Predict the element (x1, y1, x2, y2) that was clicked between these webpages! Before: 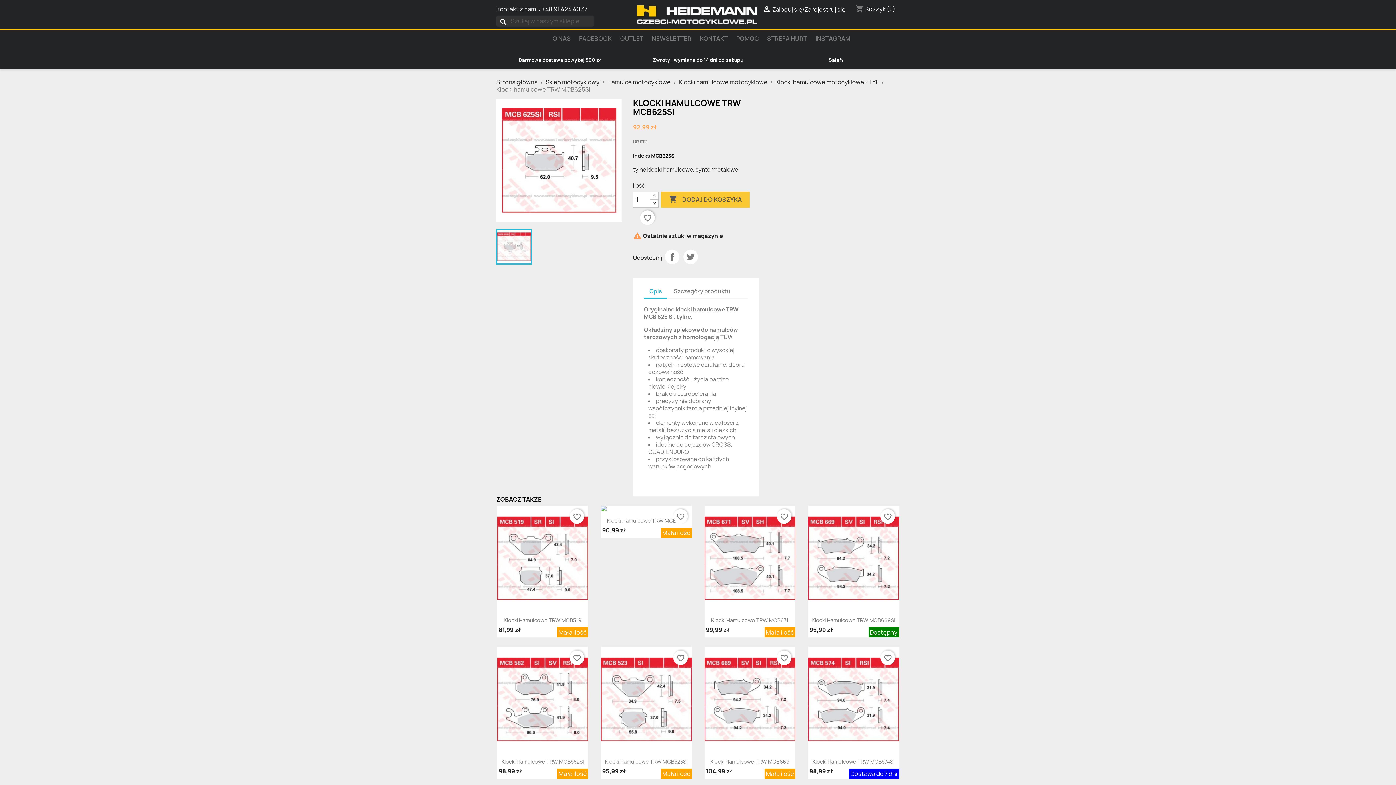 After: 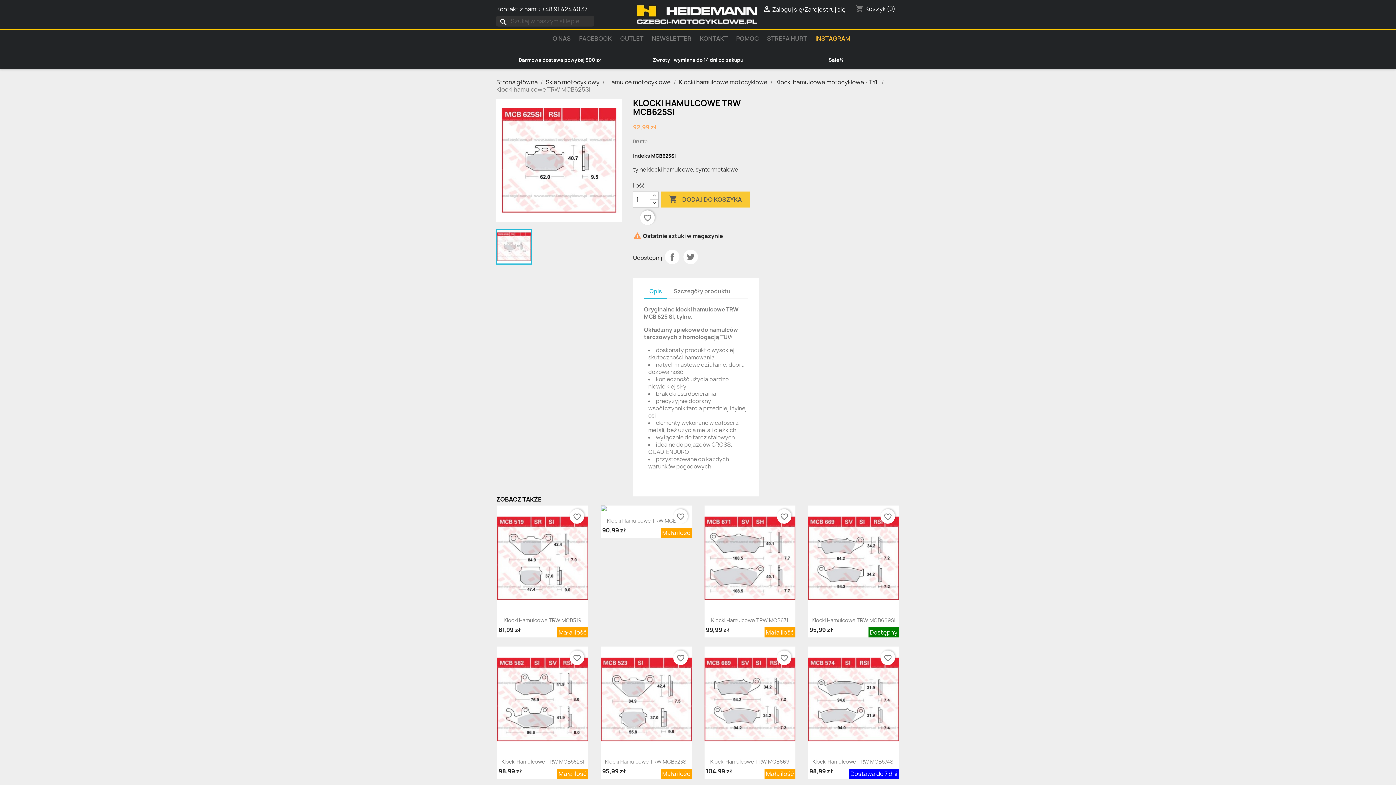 Action: label: INSTAGRAM bbox: (812, 31, 854, 45)